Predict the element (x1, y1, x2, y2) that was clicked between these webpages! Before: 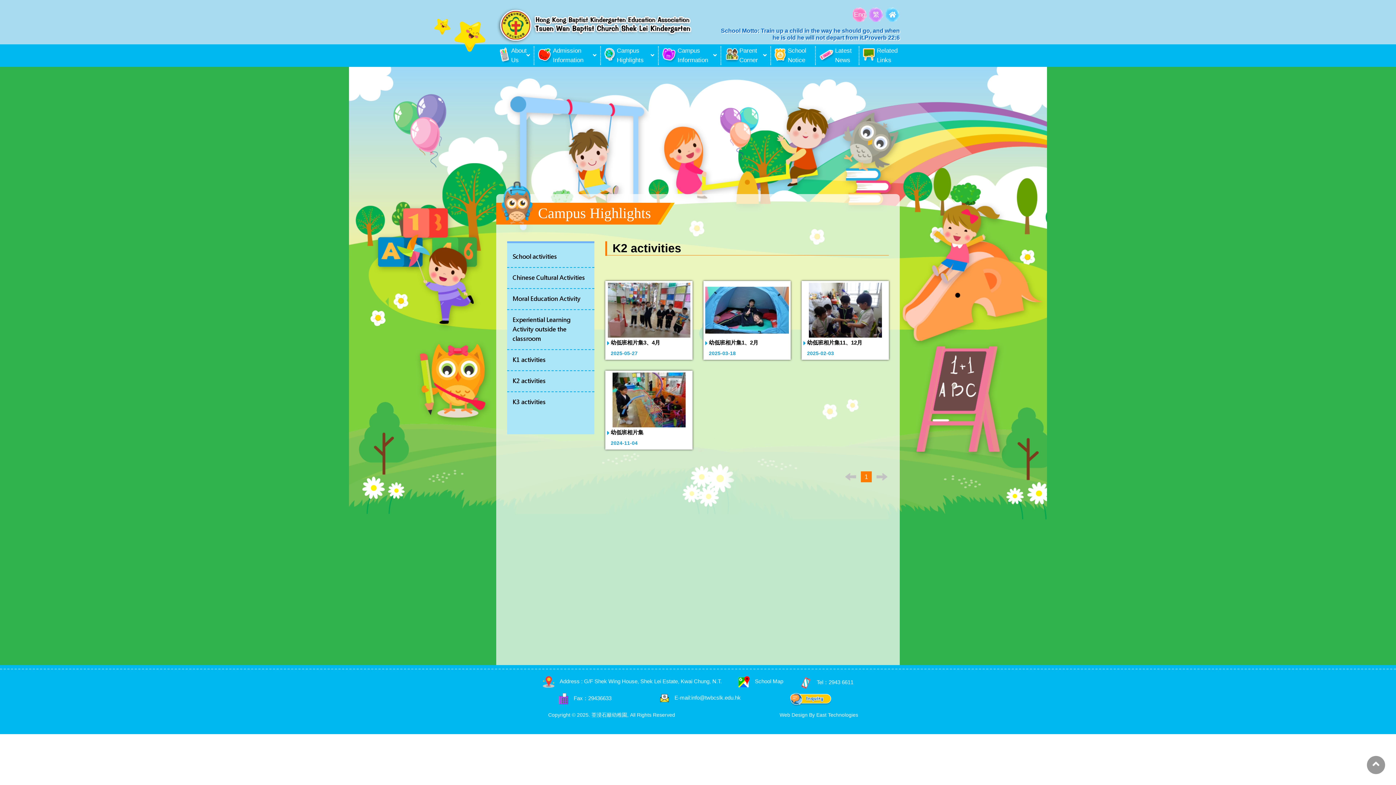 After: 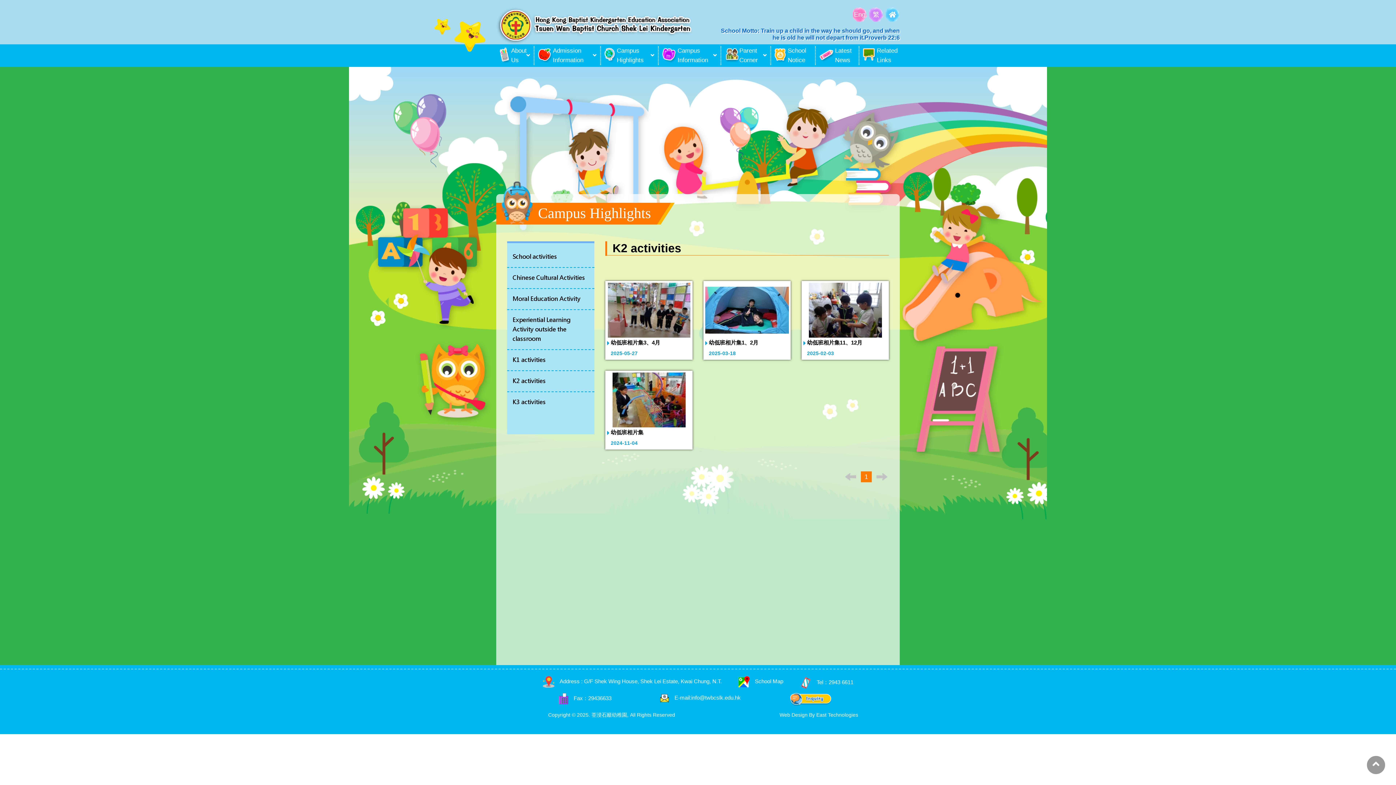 Action: bbox: (828, 679, 853, 685) label: 2943 6611